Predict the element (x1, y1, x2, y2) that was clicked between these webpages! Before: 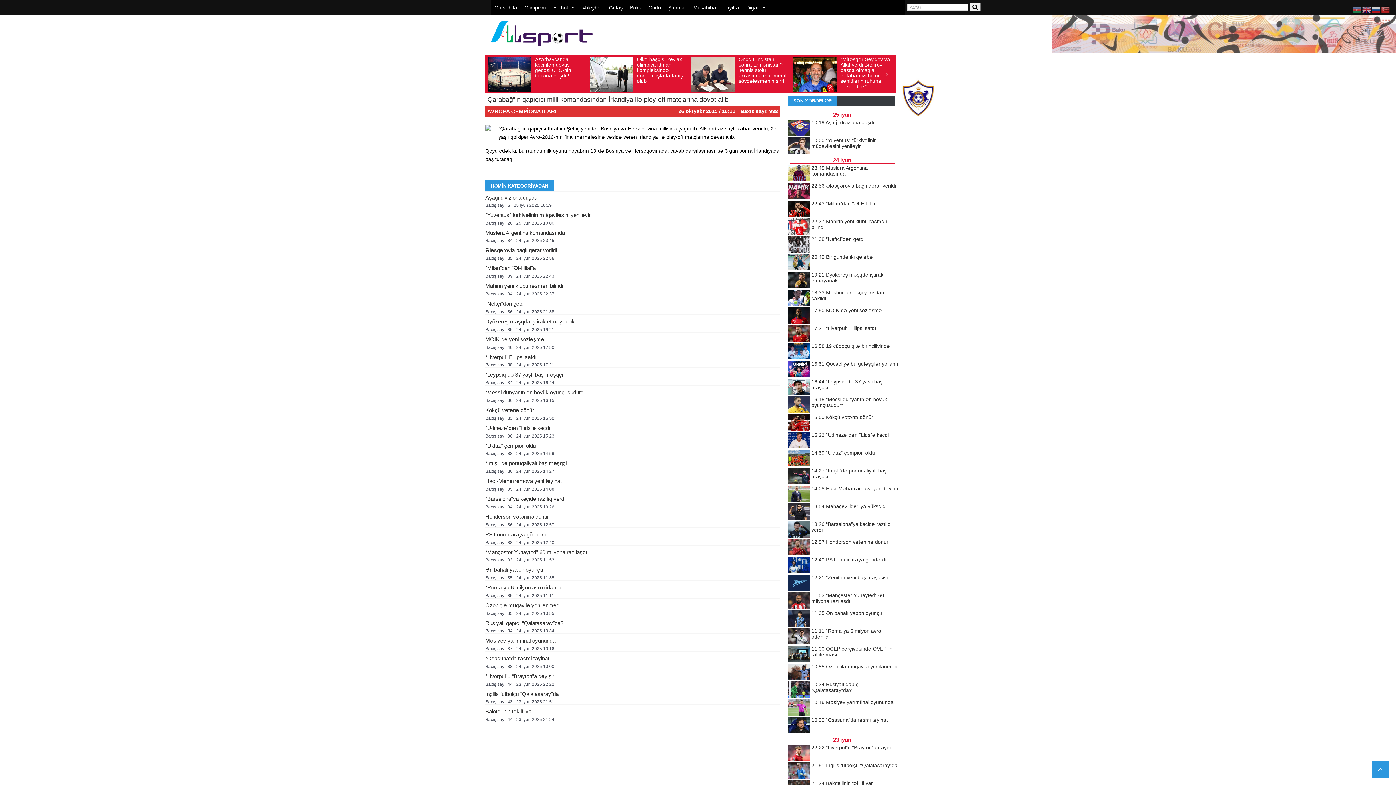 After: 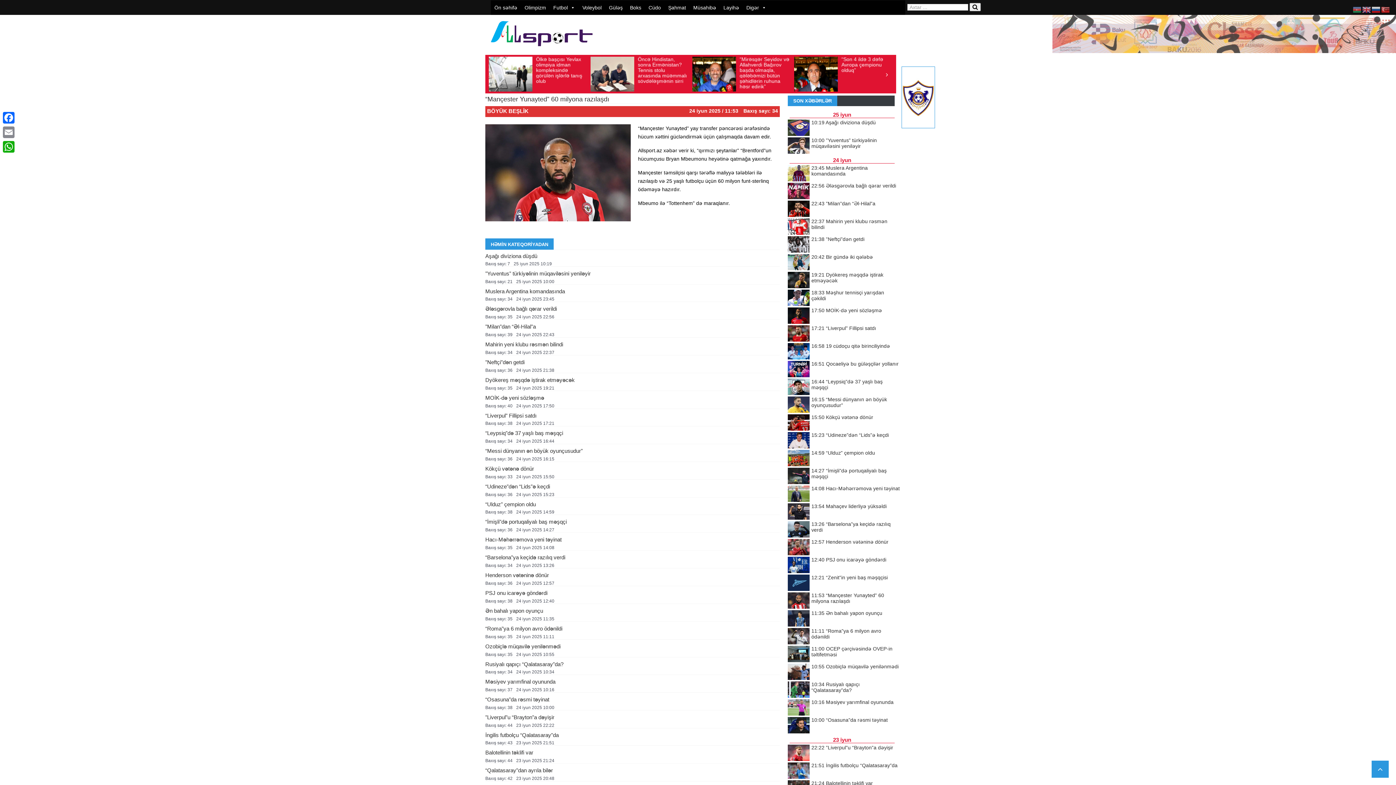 Action: bbox: (811, 592, 884, 604) label: 11:53 “Mançester Yunayted” 60 milyona razılaşdı